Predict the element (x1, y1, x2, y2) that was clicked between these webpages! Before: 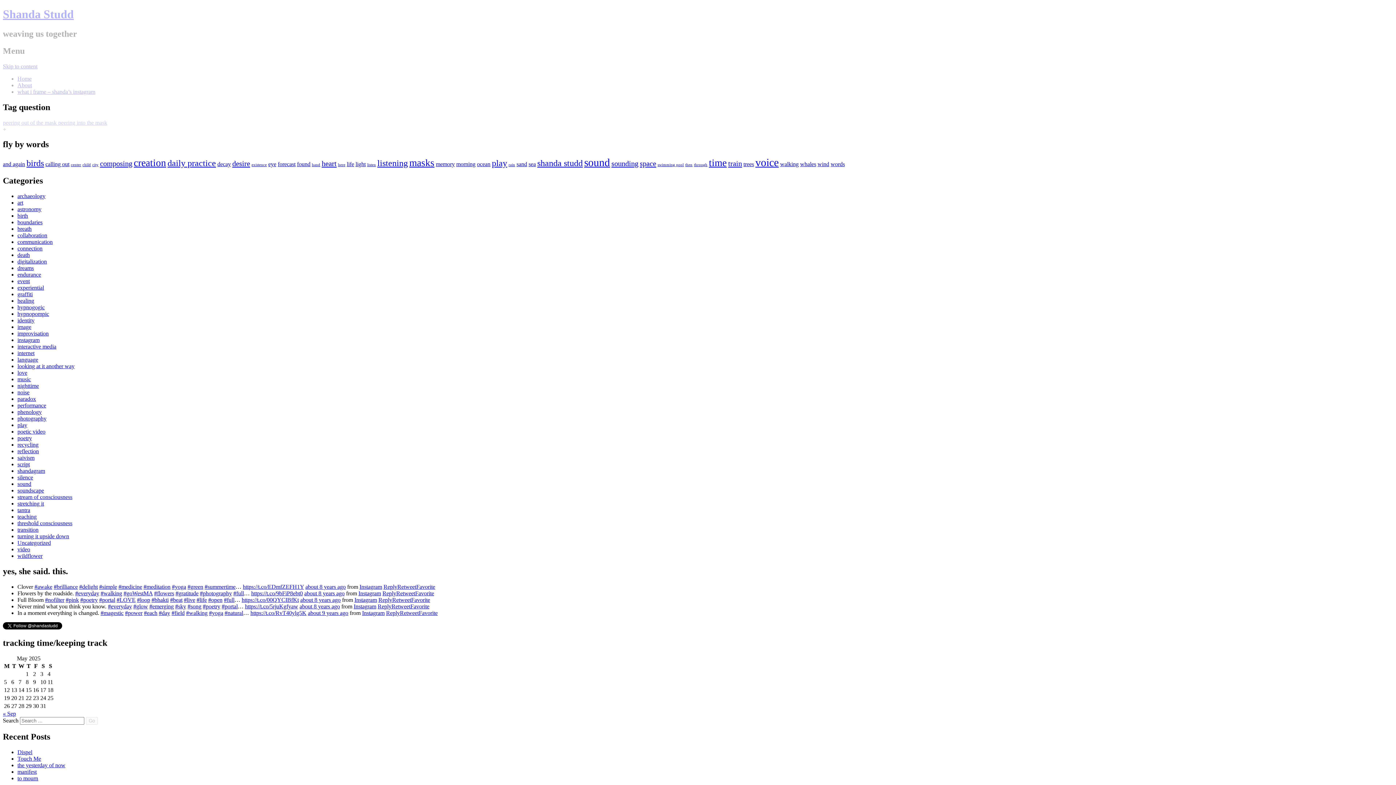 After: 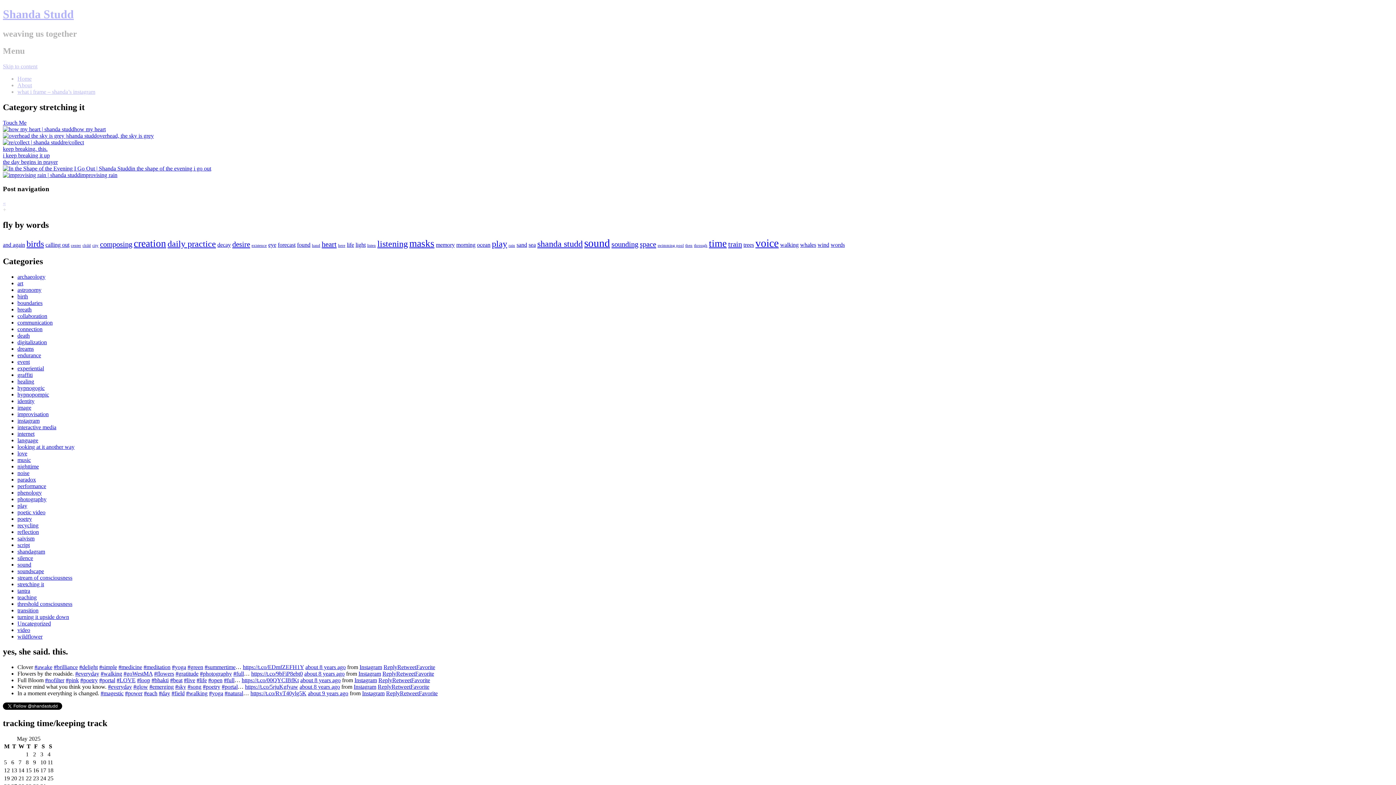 Action: label: stretching it bbox: (17, 500, 44, 506)